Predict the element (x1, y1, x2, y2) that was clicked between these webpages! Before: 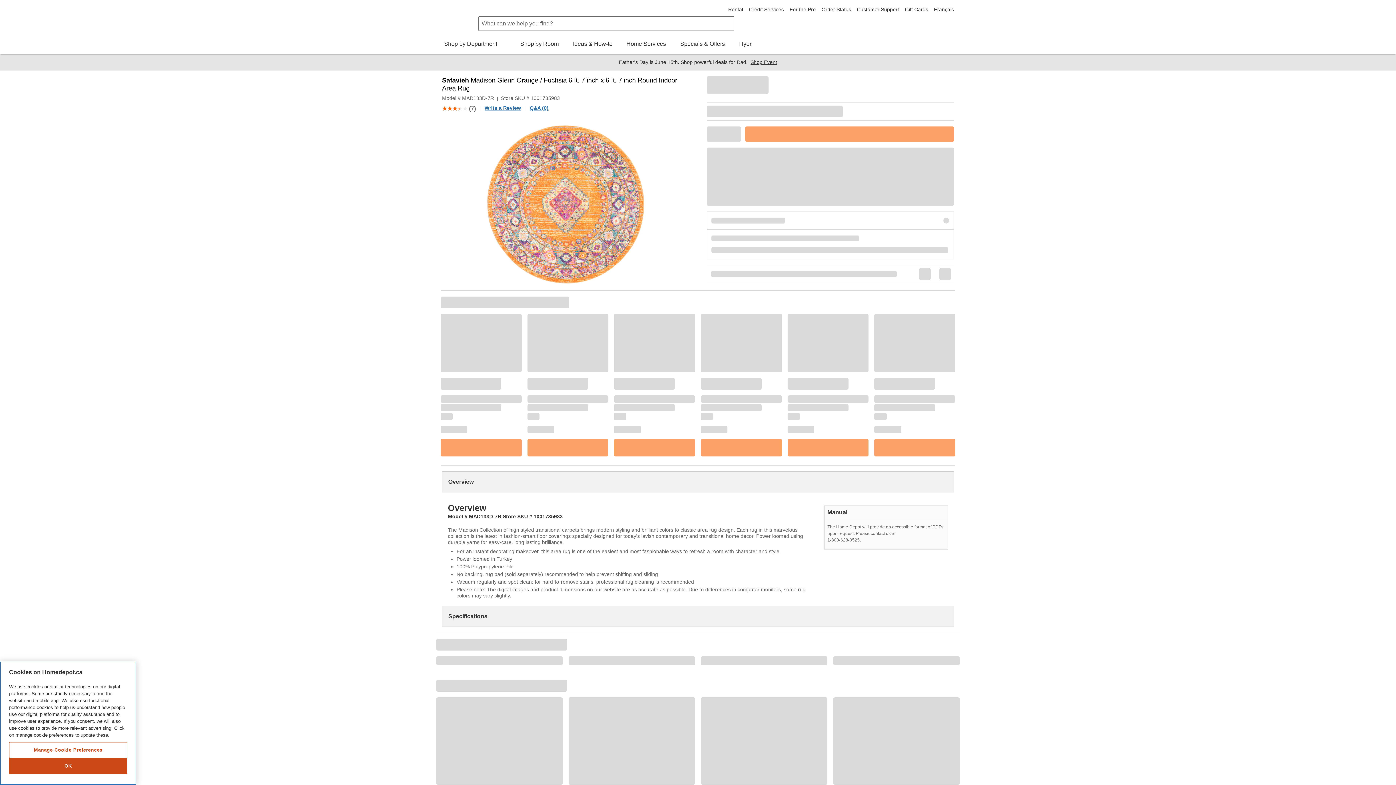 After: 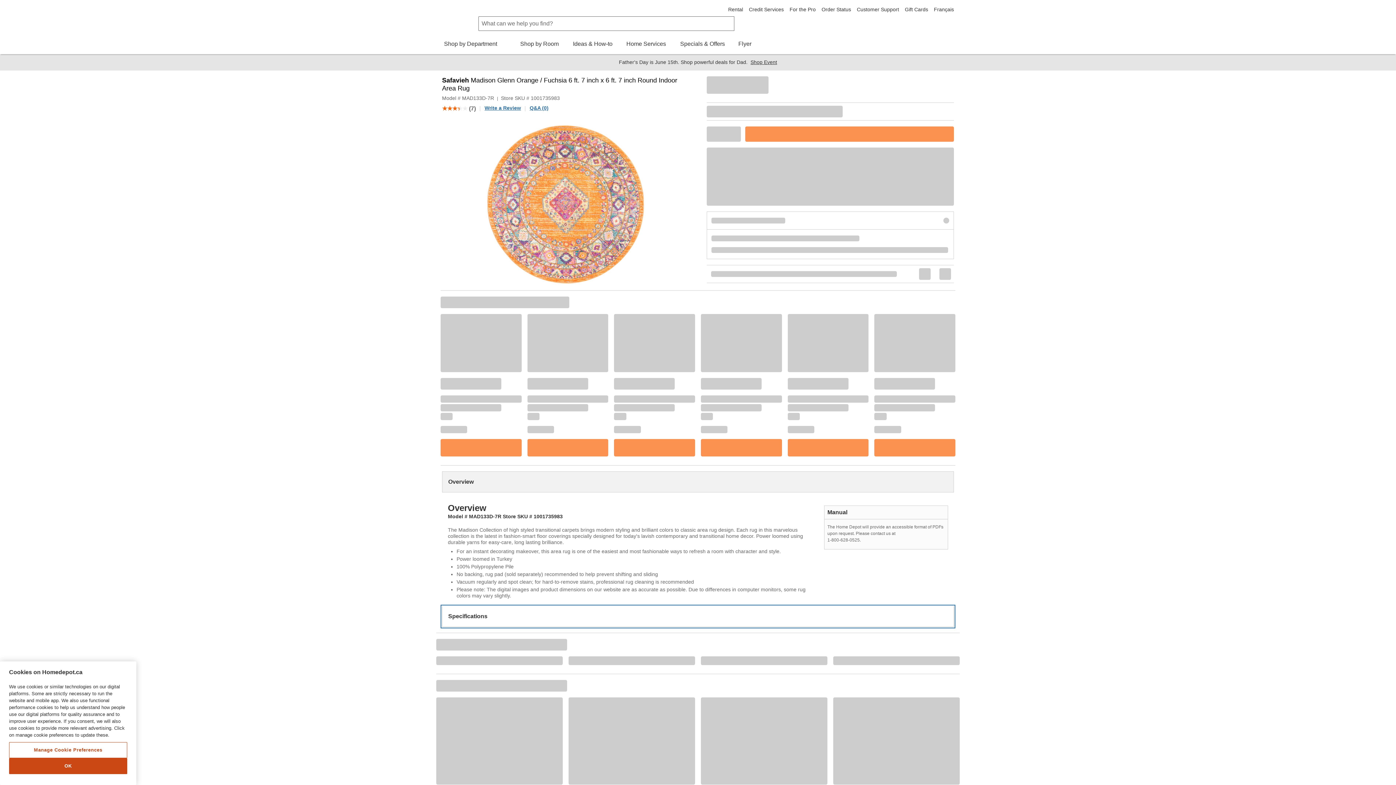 Action: bbox: (442, 606, 954, 627) label: Specifications